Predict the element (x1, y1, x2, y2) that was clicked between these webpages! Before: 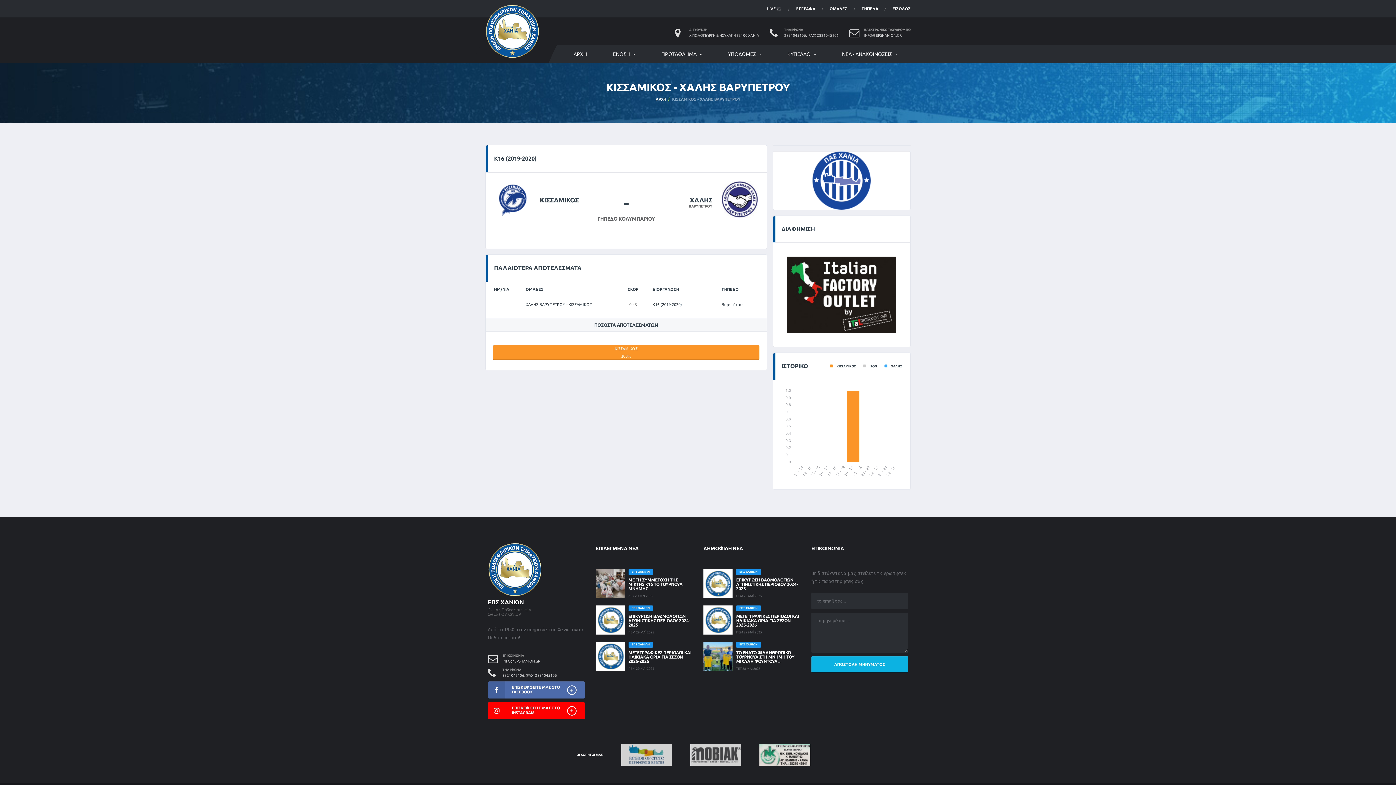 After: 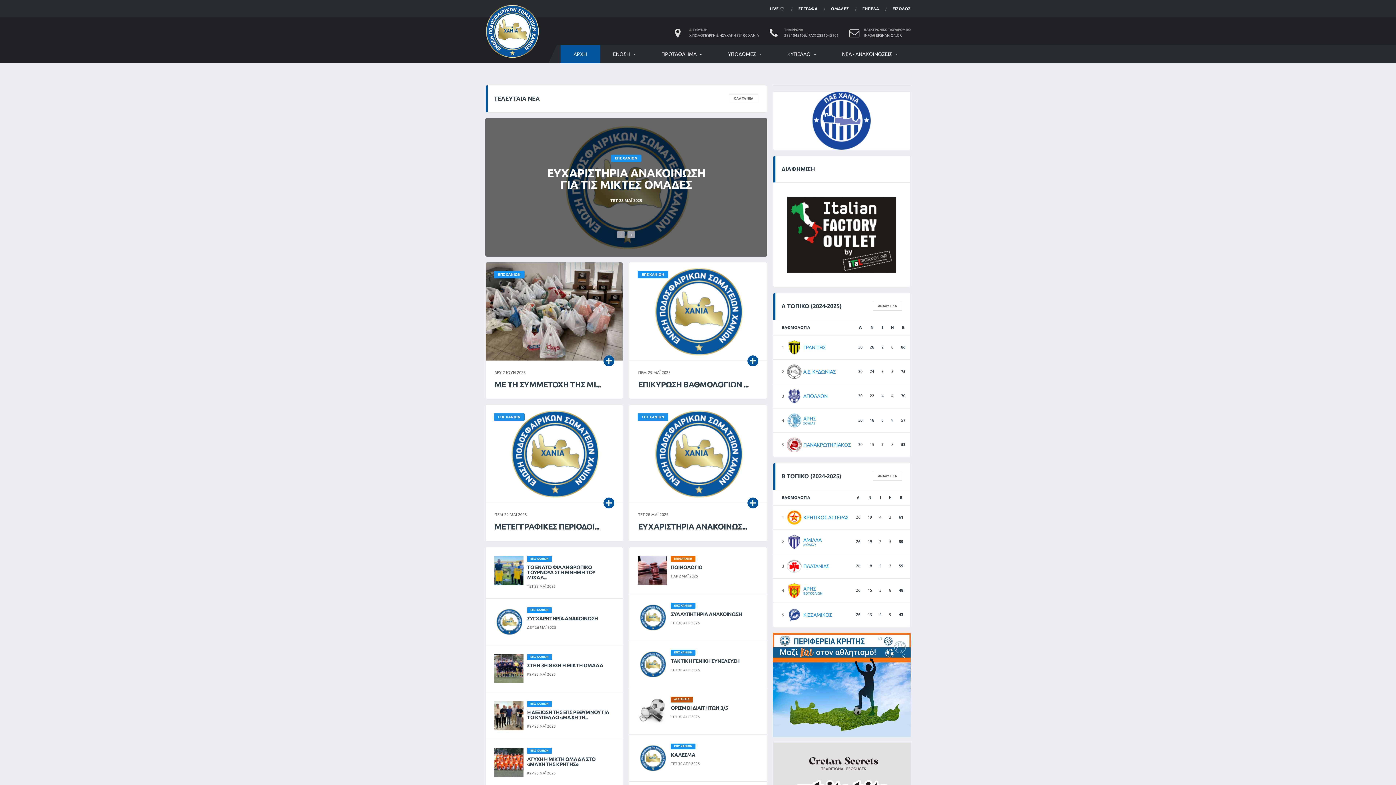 Action: bbox: (655, 97, 666, 101) label: ΑΡΧΗ